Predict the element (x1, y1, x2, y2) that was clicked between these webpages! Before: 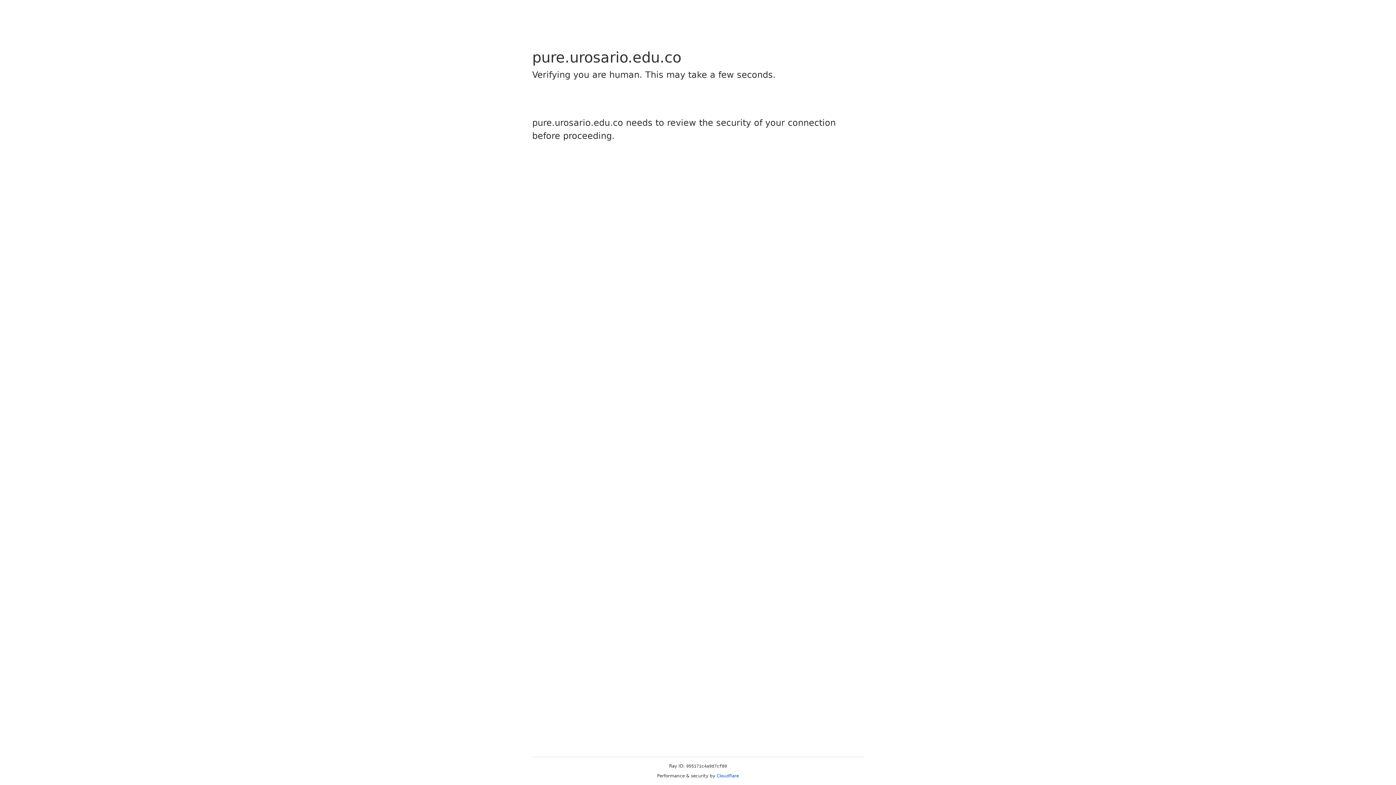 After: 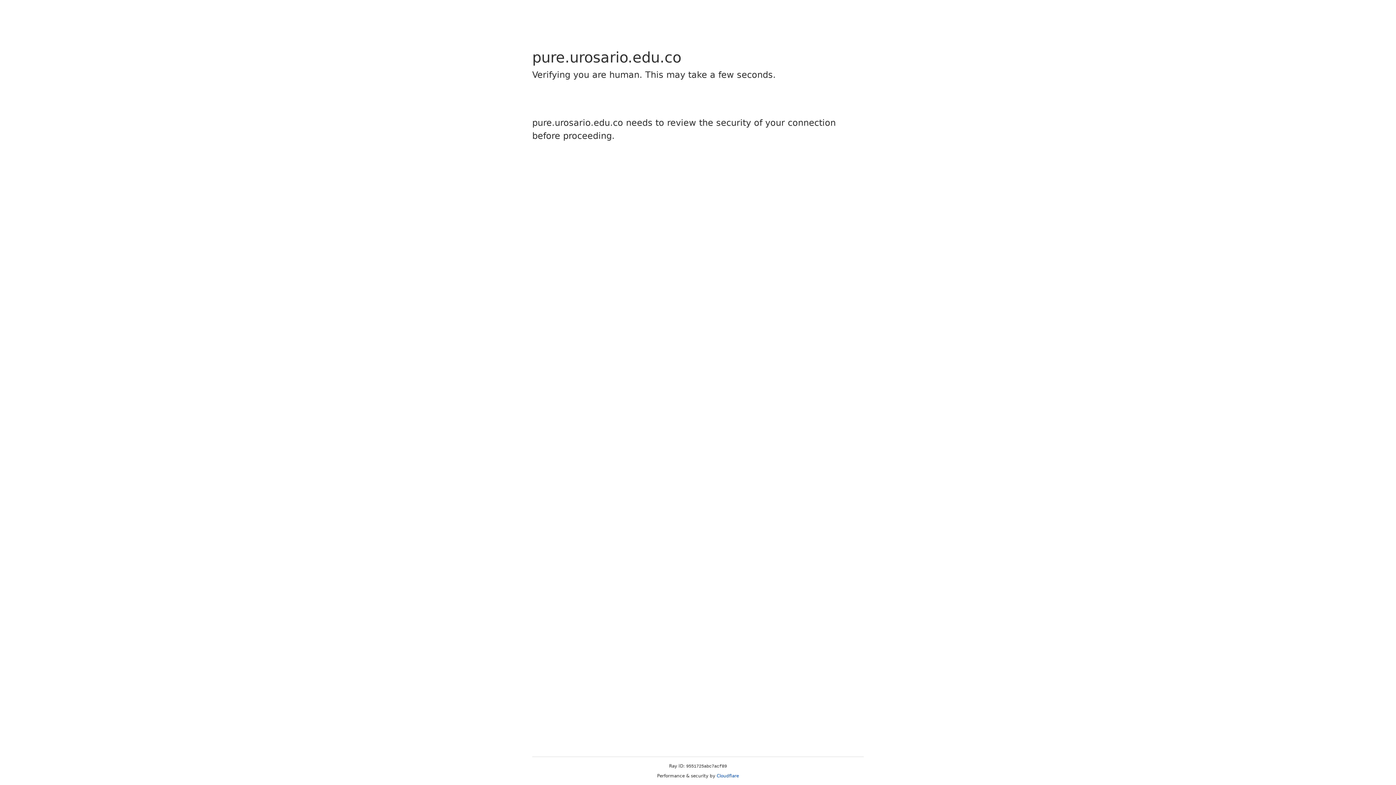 Action: bbox: (716, 773, 739, 778) label: Cloudflare